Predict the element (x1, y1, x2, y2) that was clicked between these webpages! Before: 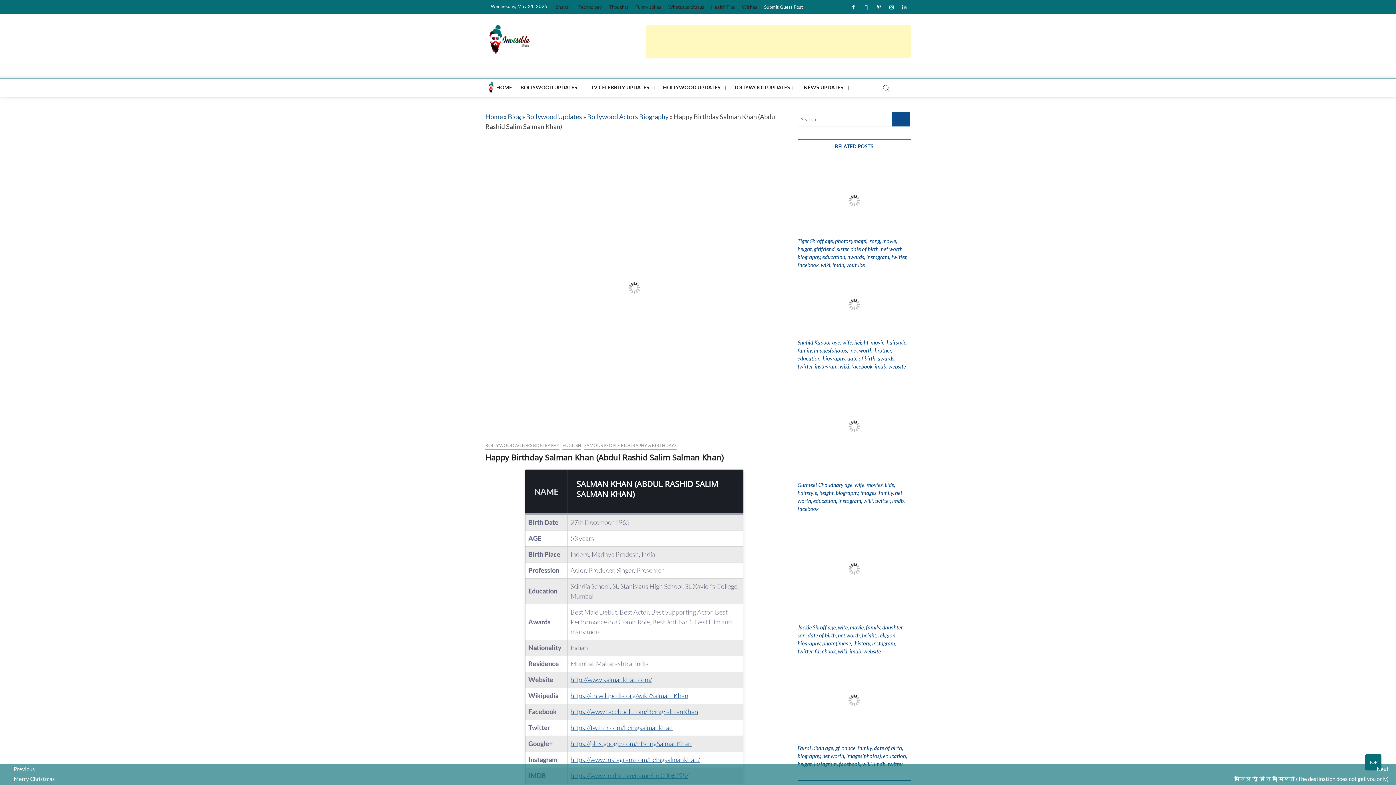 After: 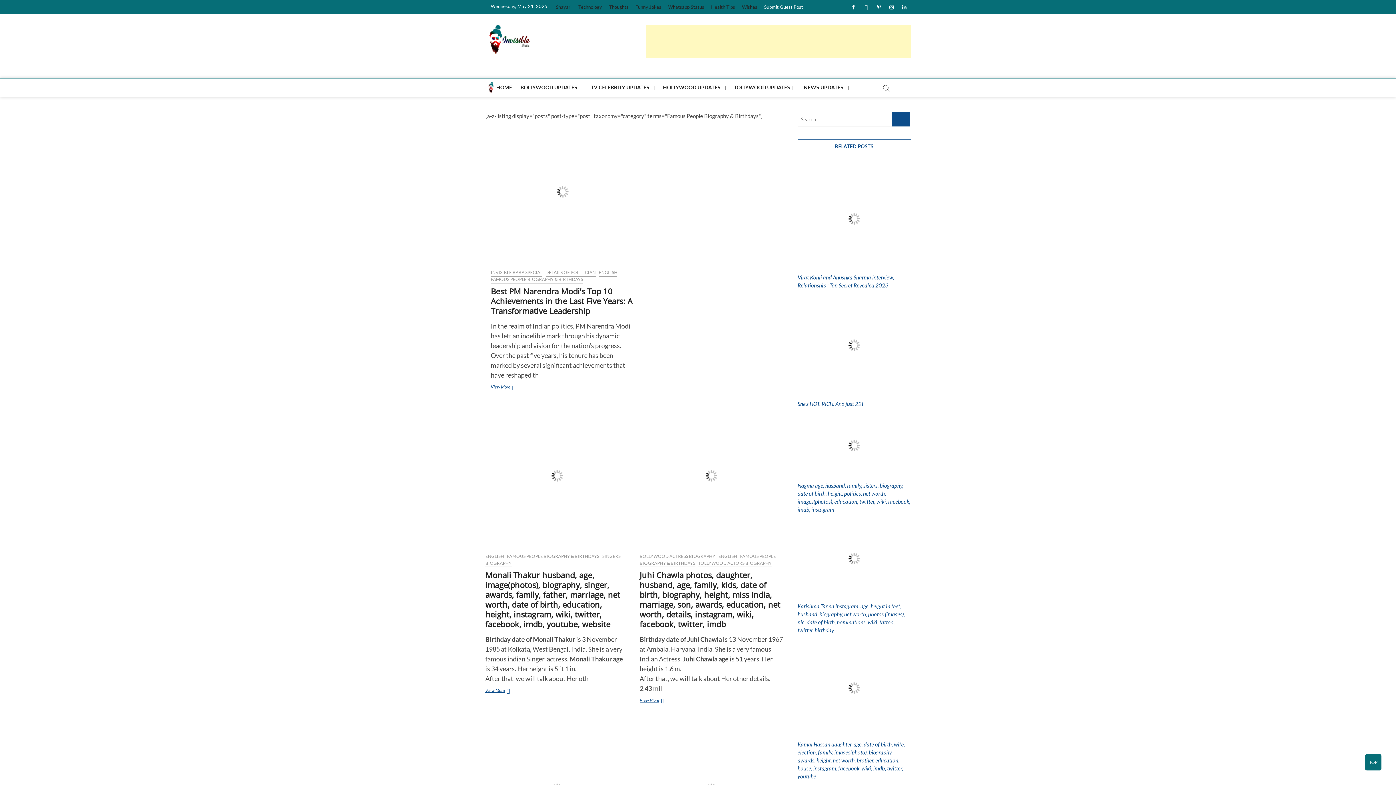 Action: label: FAMOUS PEOPLE BIOGRAPHY & BIRTHDAYS bbox: (584, 442, 676, 449)